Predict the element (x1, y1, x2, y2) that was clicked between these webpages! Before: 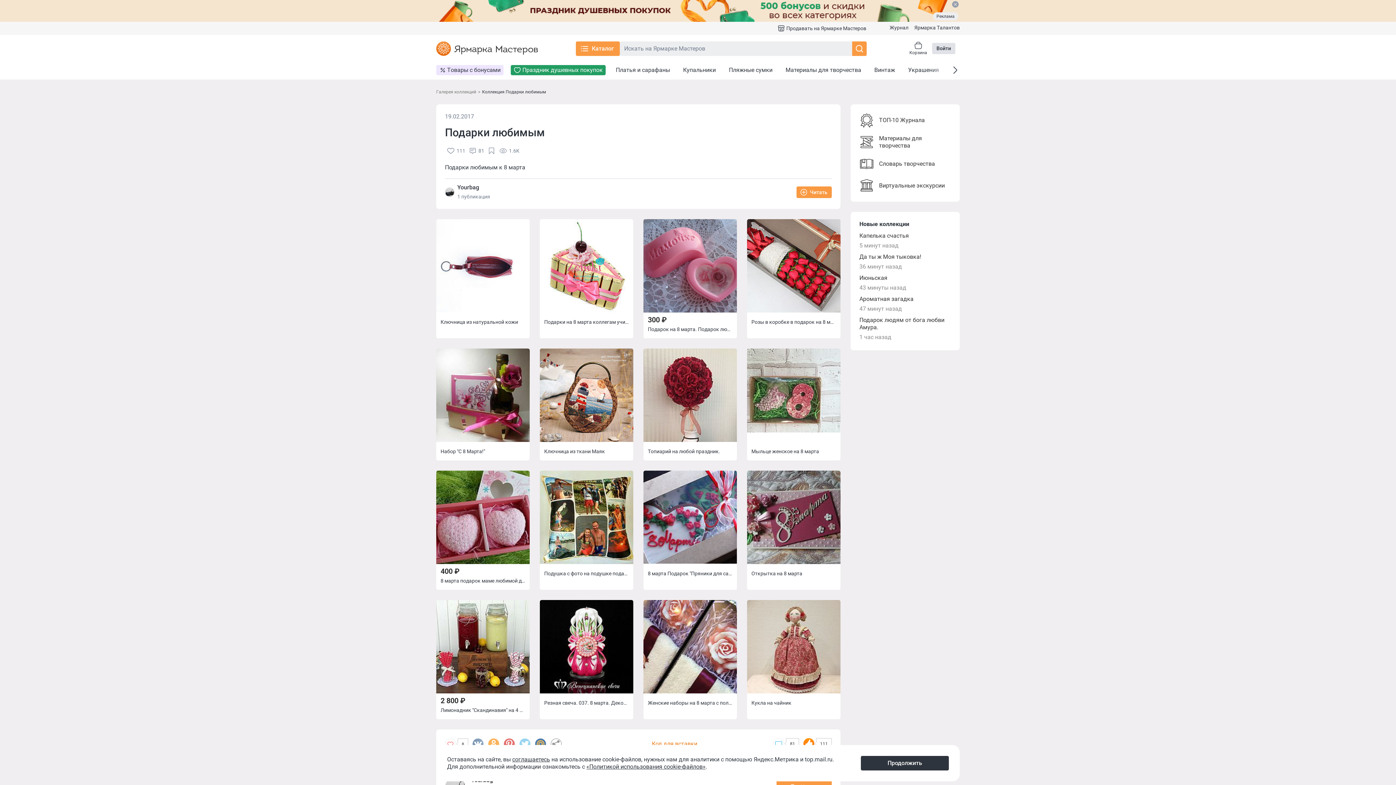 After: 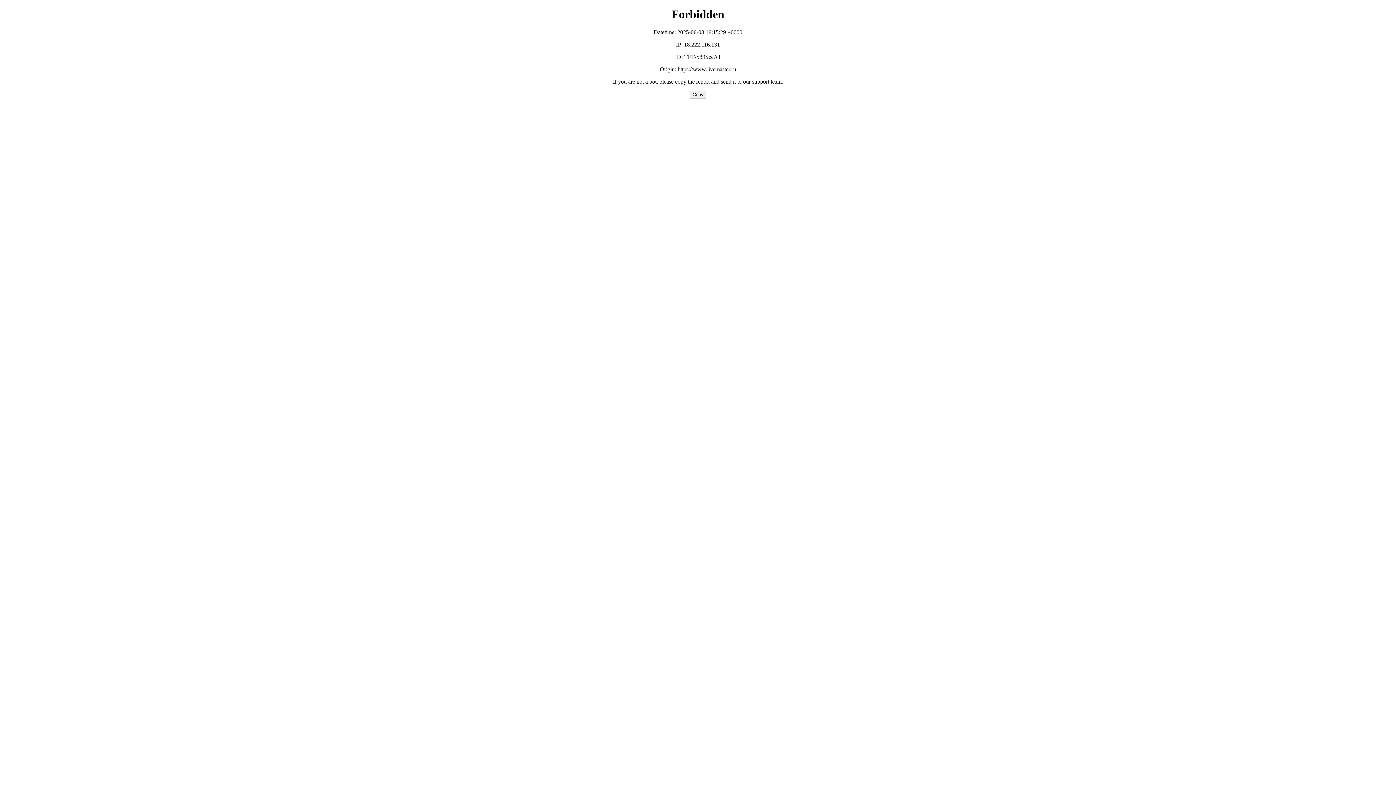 Action: bbox: (2, 42, 113, 49)